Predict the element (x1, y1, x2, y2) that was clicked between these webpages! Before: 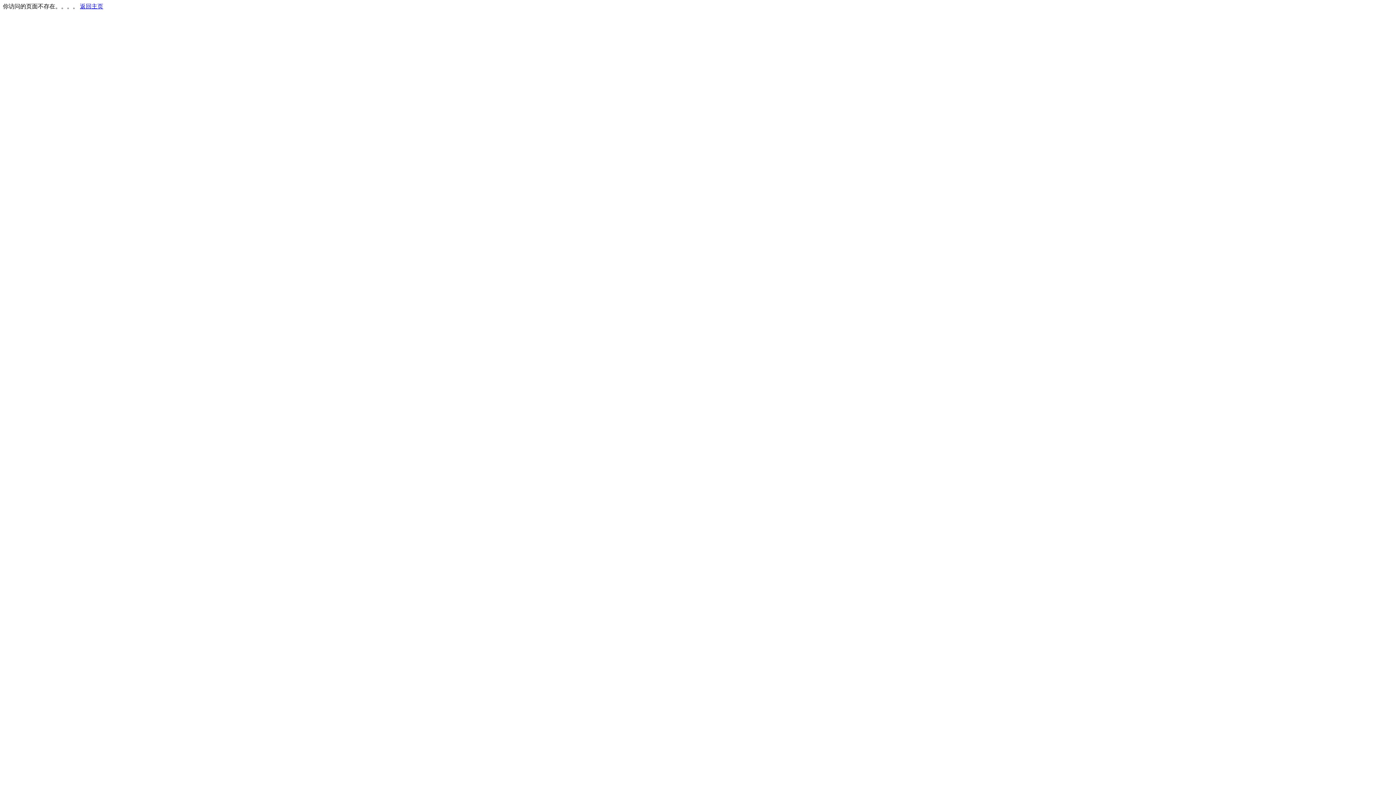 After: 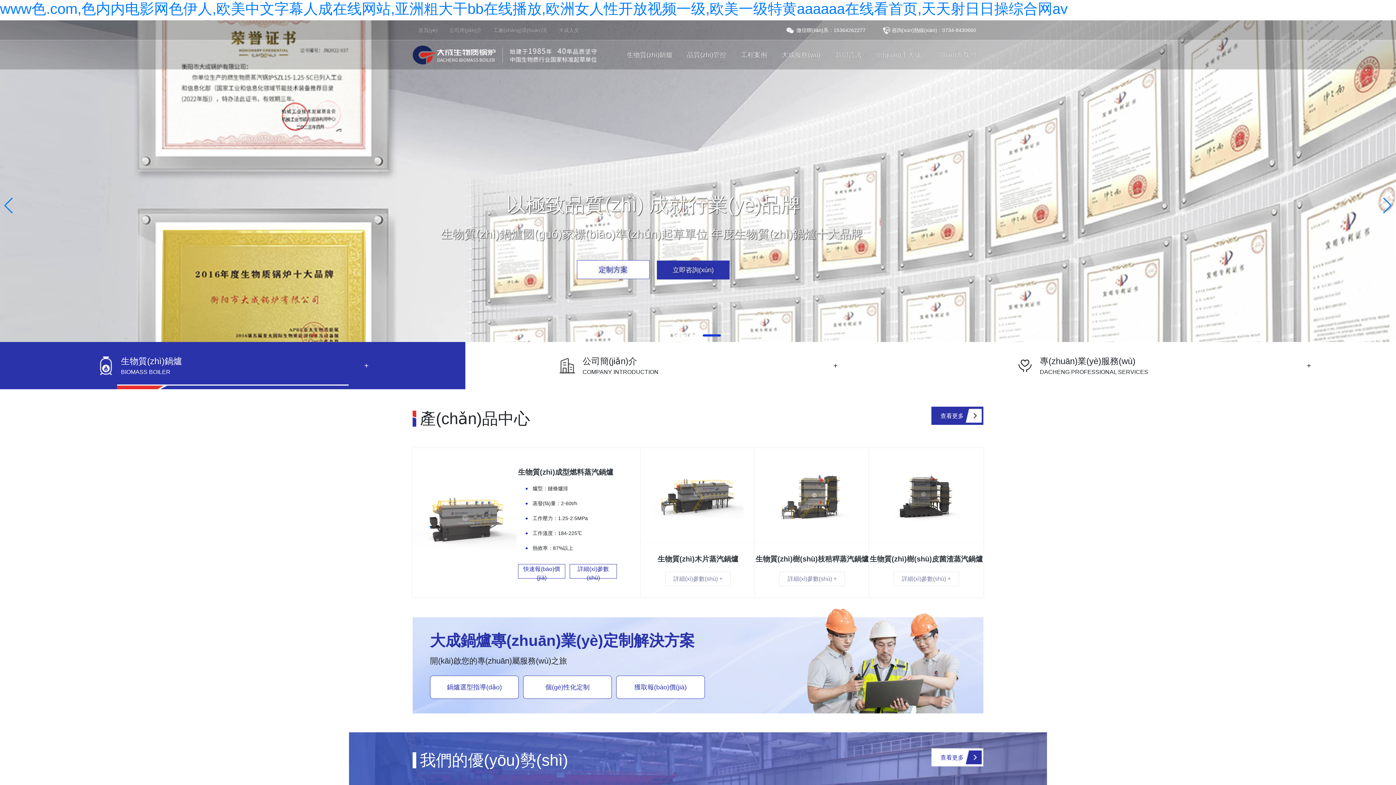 Action: bbox: (80, 3, 103, 9) label: 返回主页